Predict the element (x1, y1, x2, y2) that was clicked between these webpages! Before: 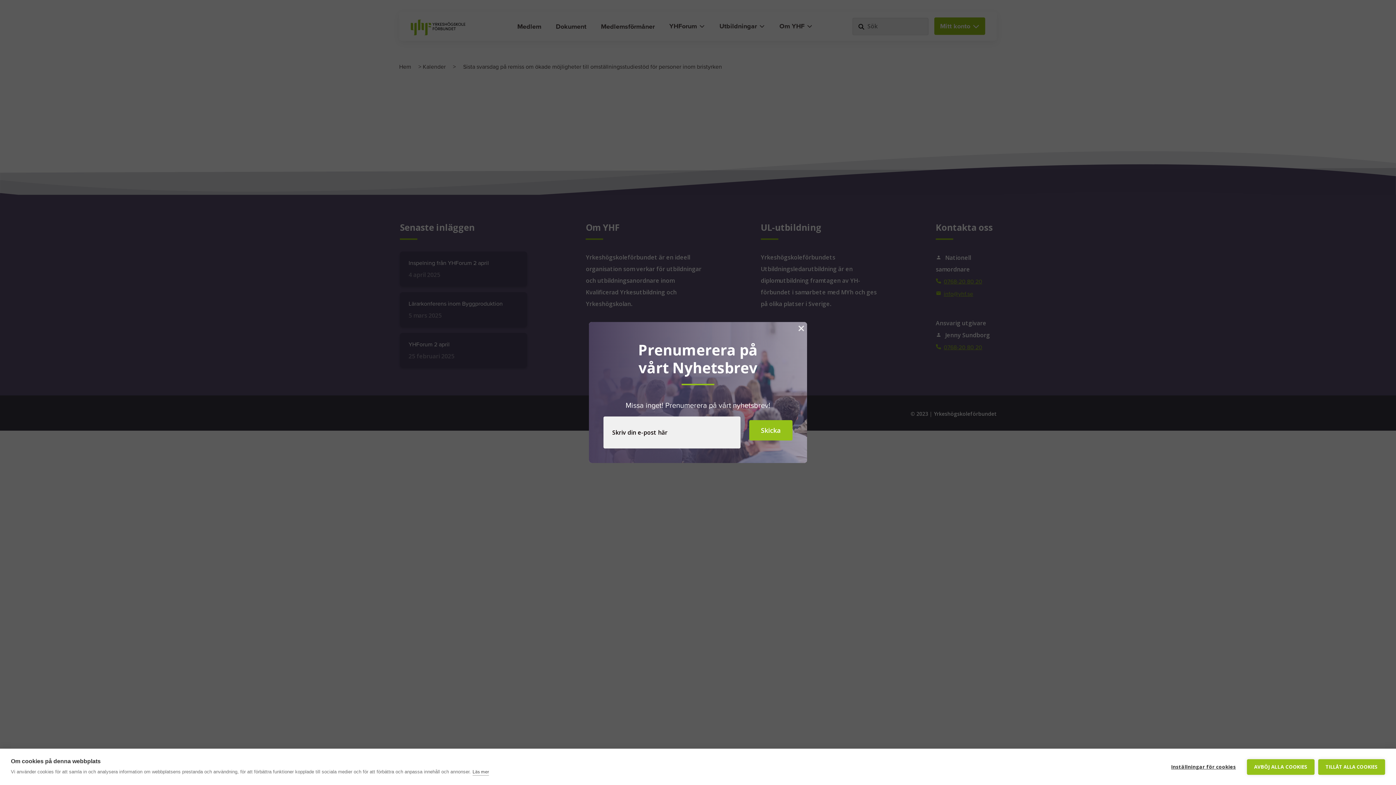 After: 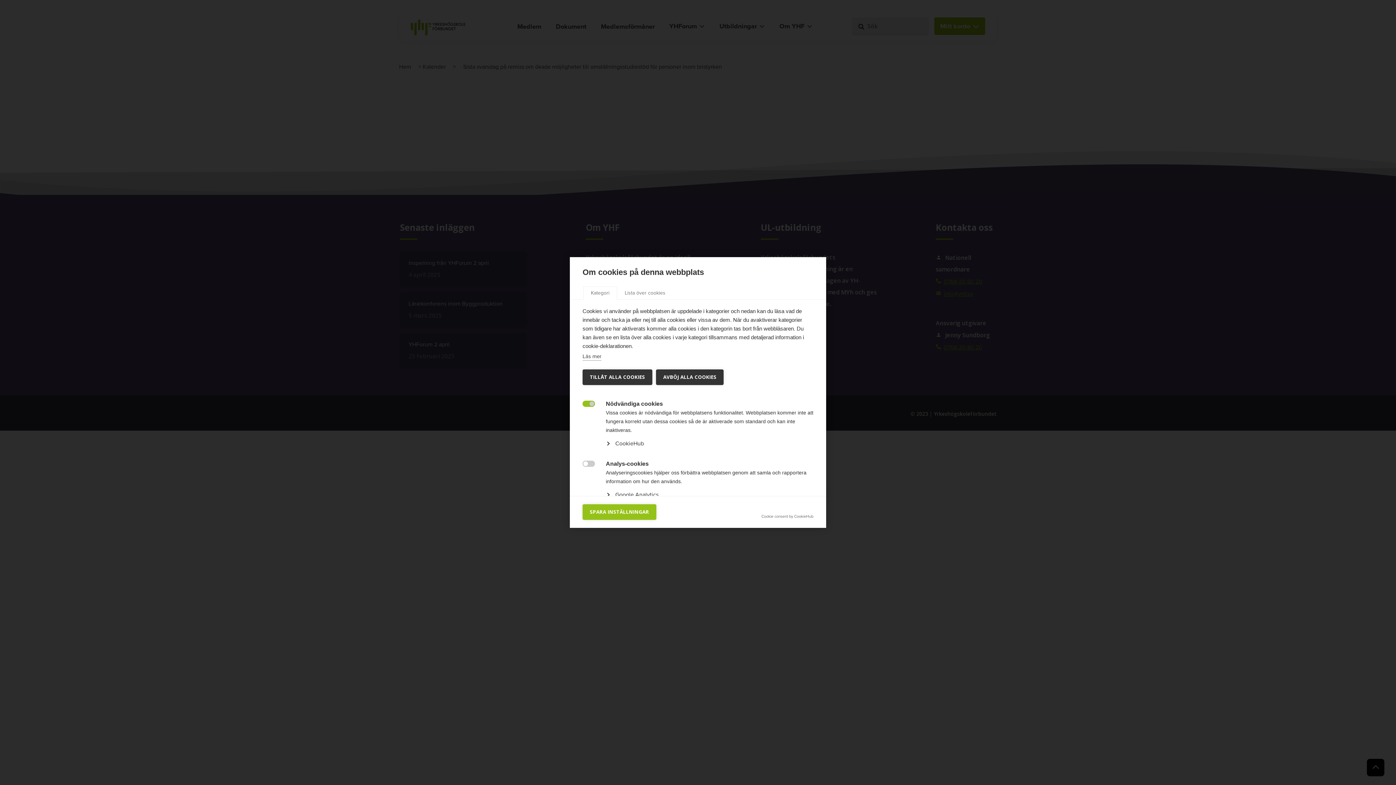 Action: bbox: (1164, 759, 1243, 775) label: Inställningar för cookies